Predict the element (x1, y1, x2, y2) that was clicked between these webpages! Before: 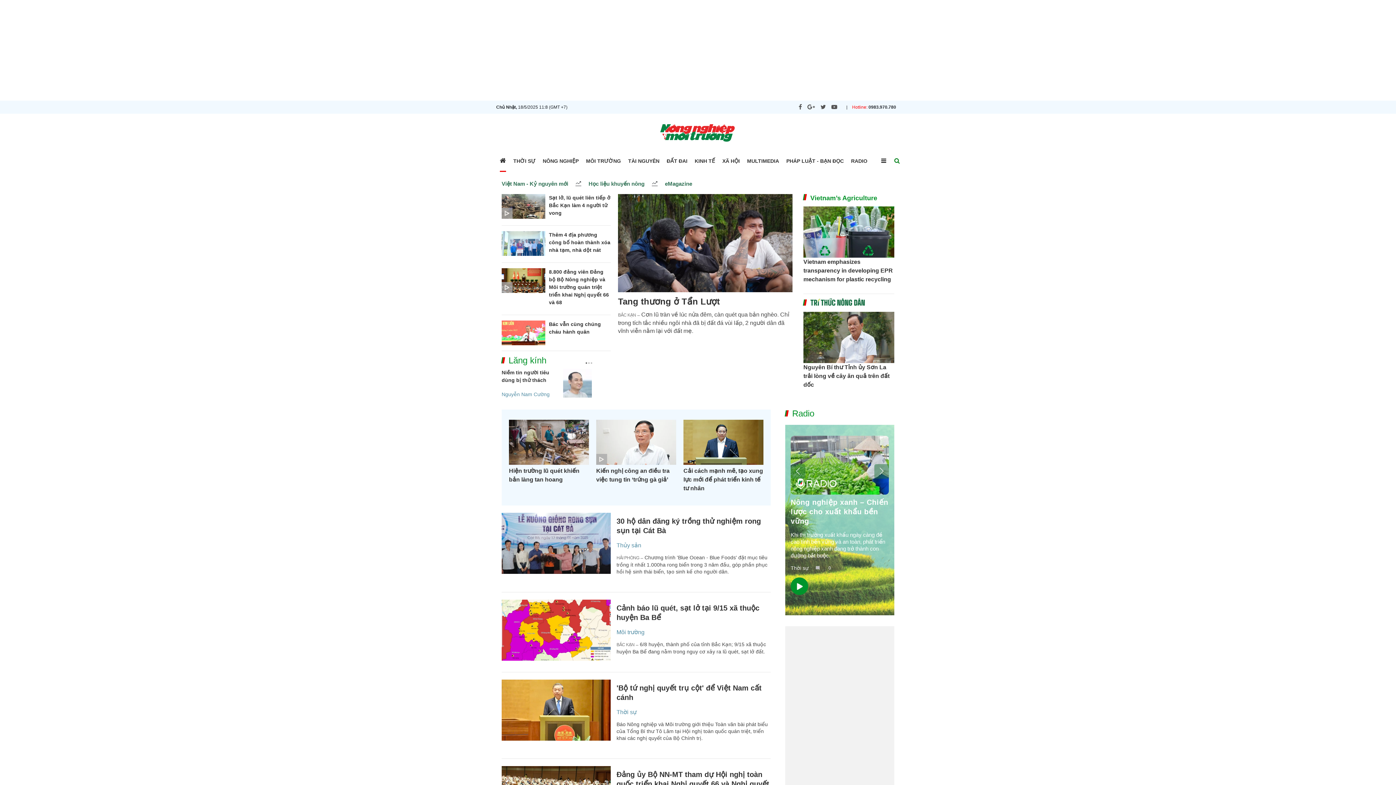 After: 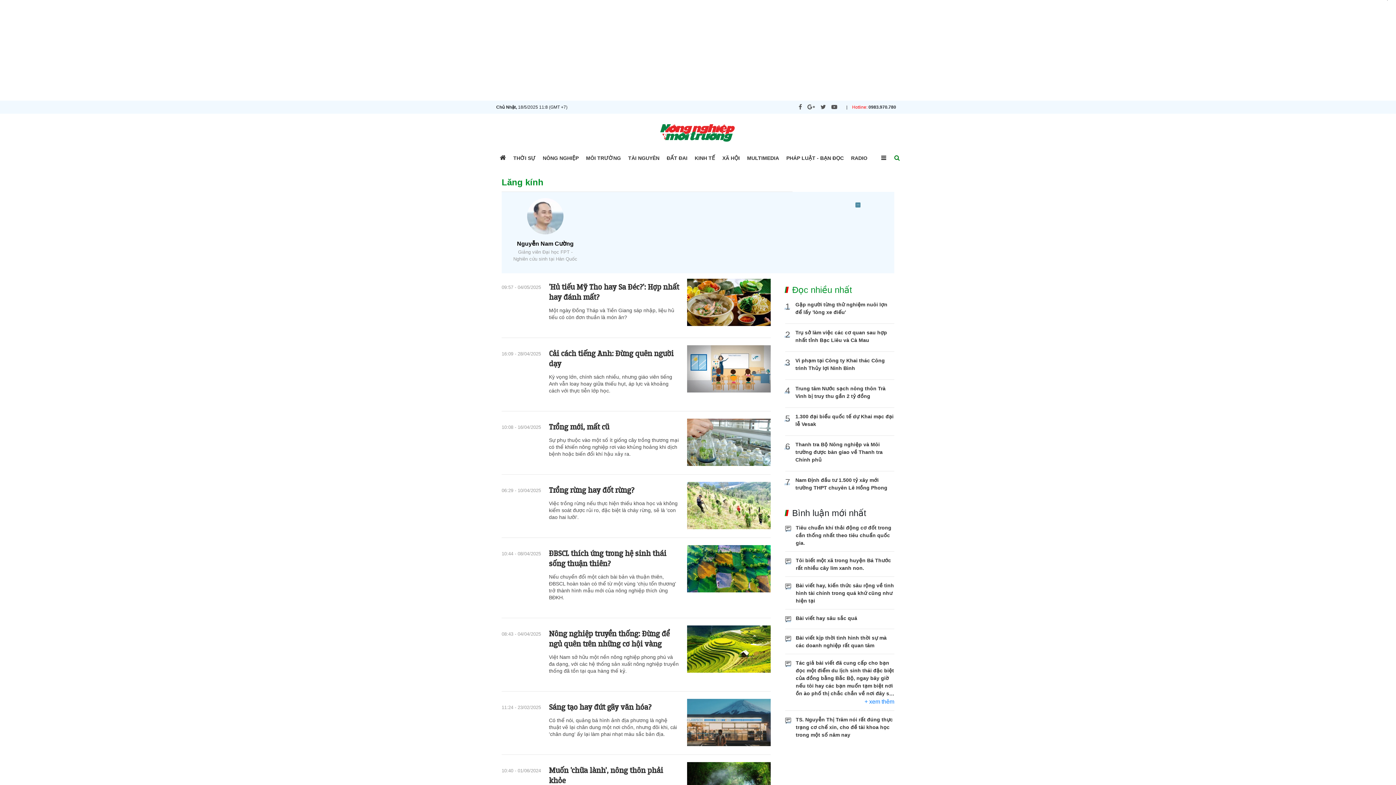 Action: bbox: (501, 387, 559, 398) label: Nguyễn Nam Cường